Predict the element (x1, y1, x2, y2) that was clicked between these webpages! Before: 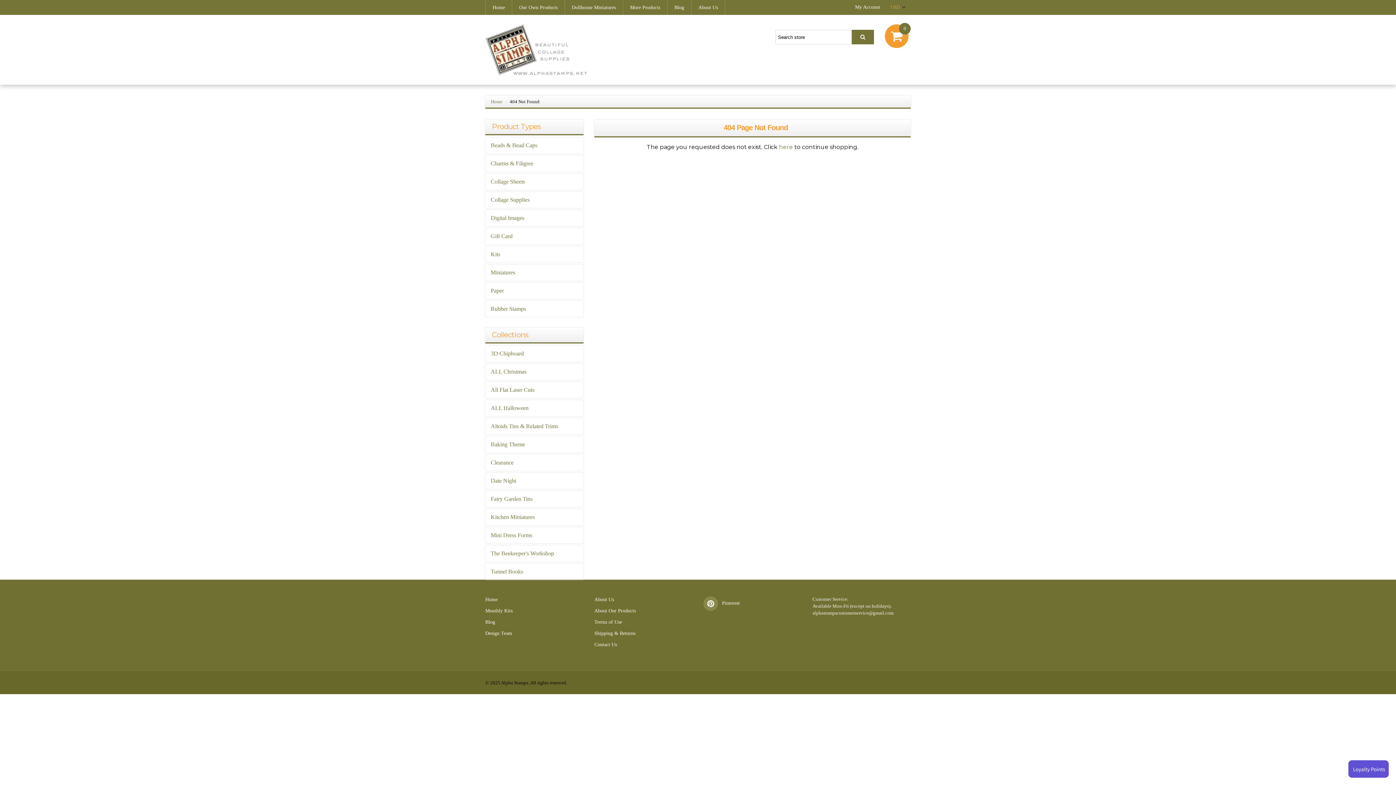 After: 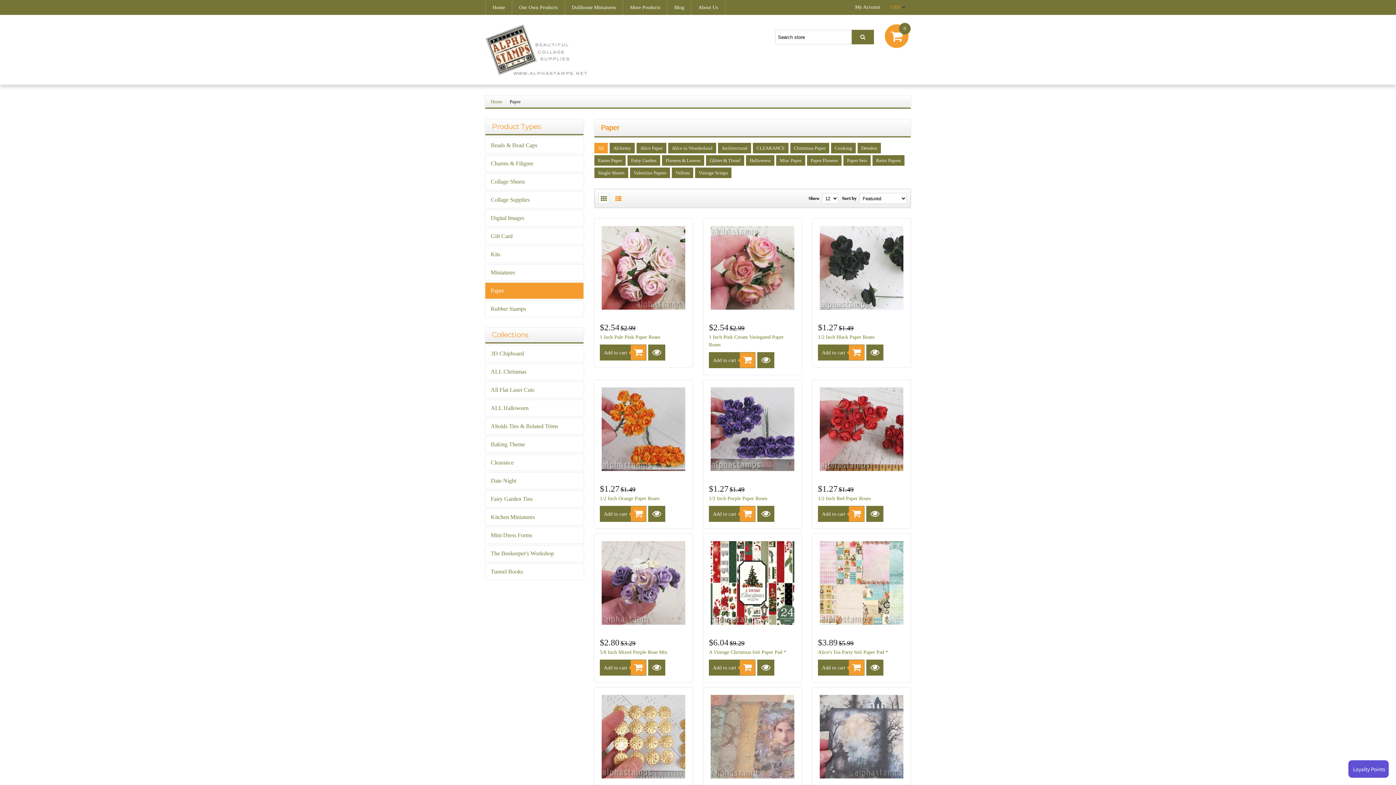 Action: bbox: (485, 282, 583, 298) label: Paper